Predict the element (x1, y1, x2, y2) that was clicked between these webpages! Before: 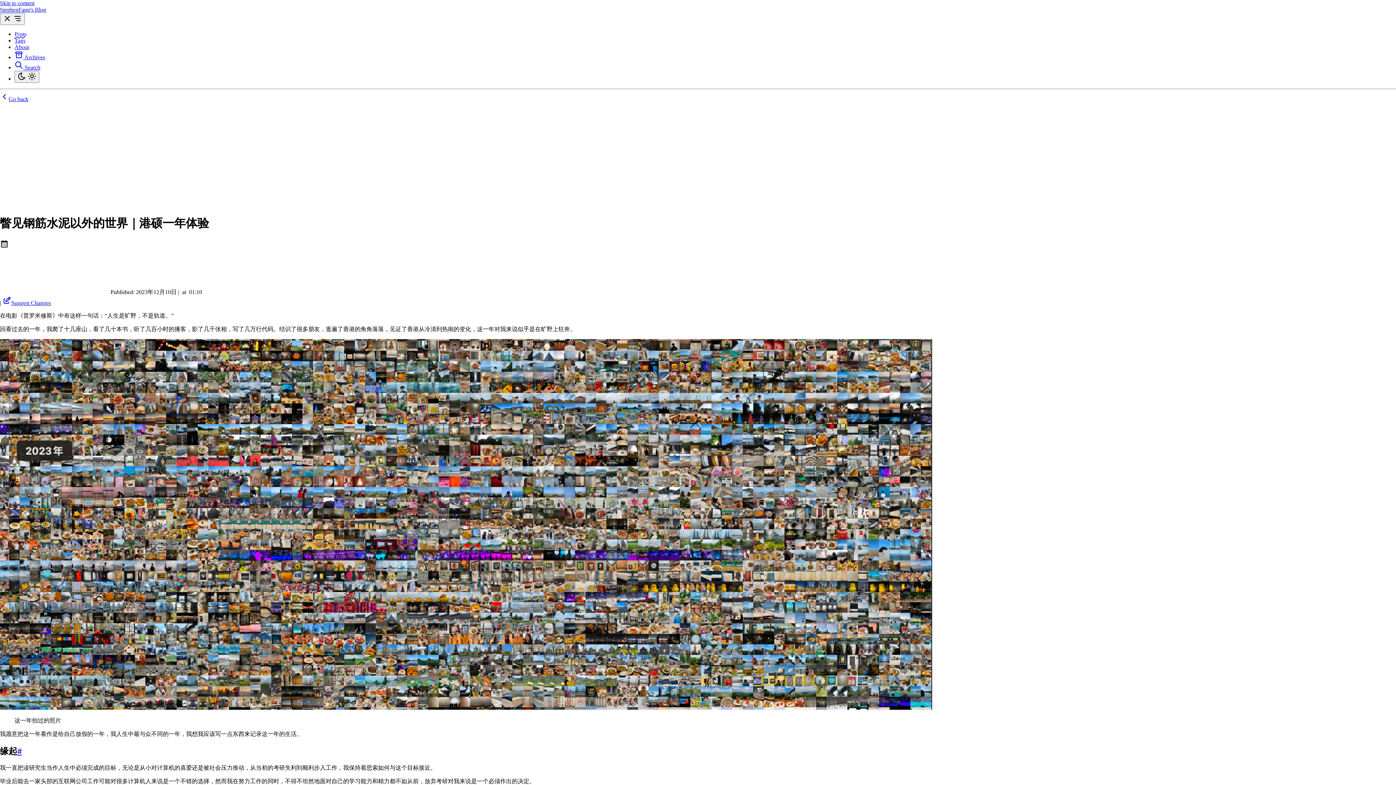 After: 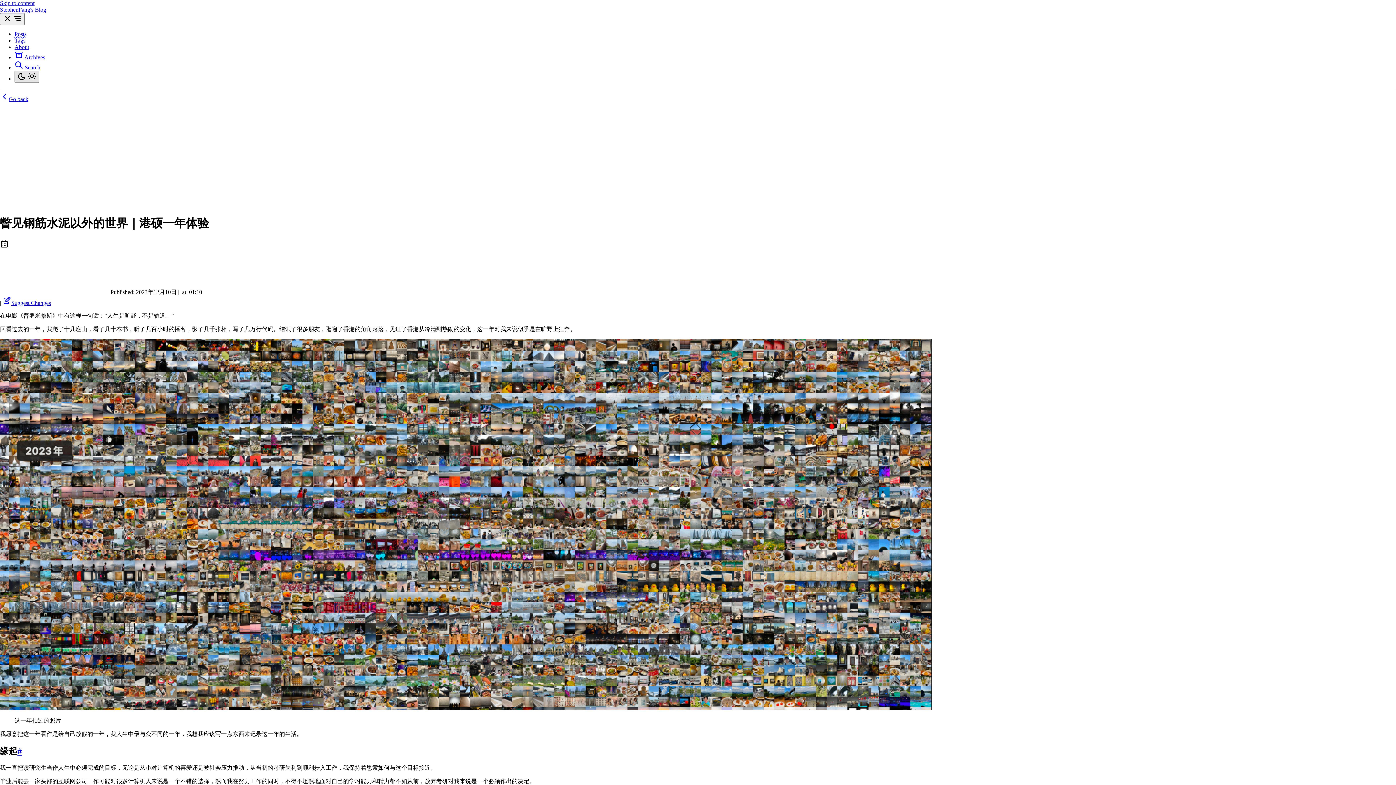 Action: label: light bbox: (14, 70, 39, 82)